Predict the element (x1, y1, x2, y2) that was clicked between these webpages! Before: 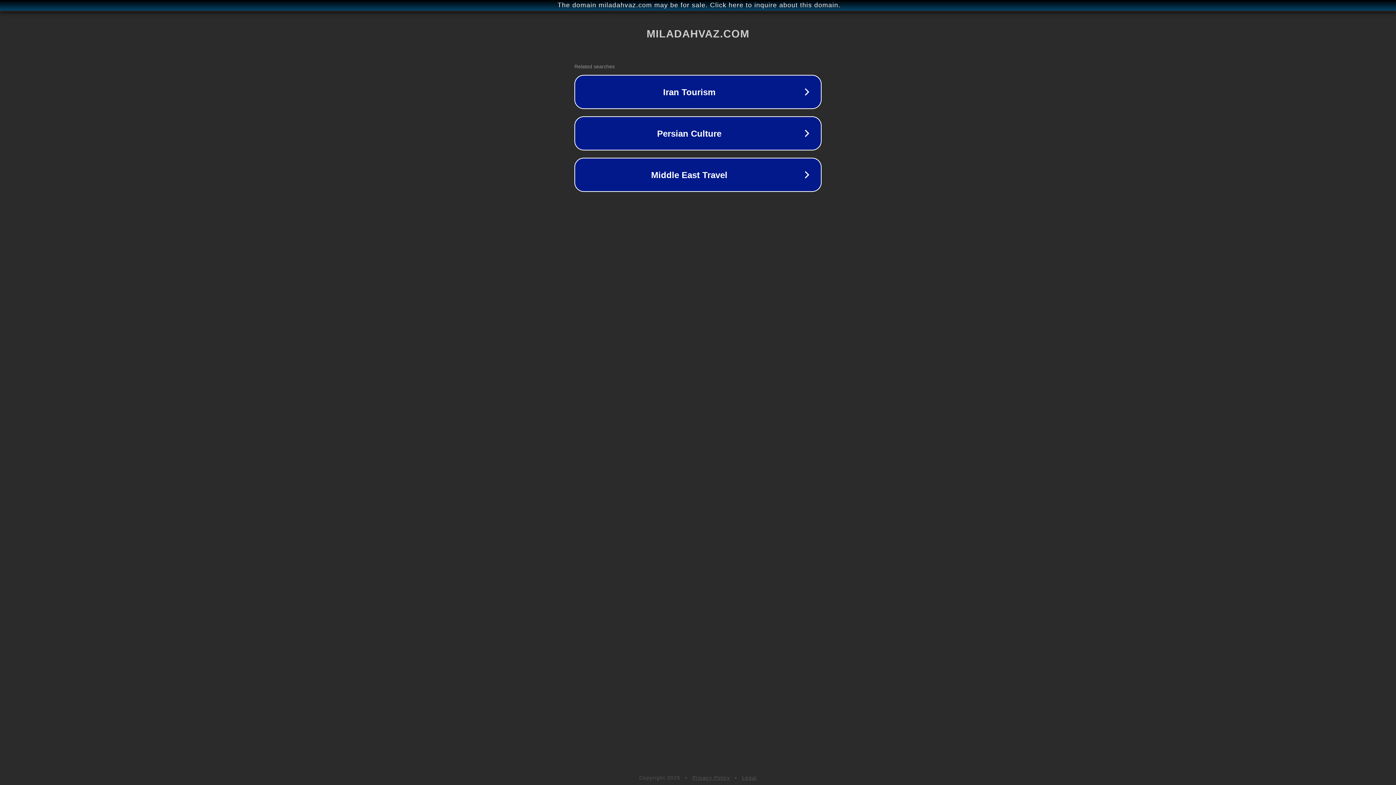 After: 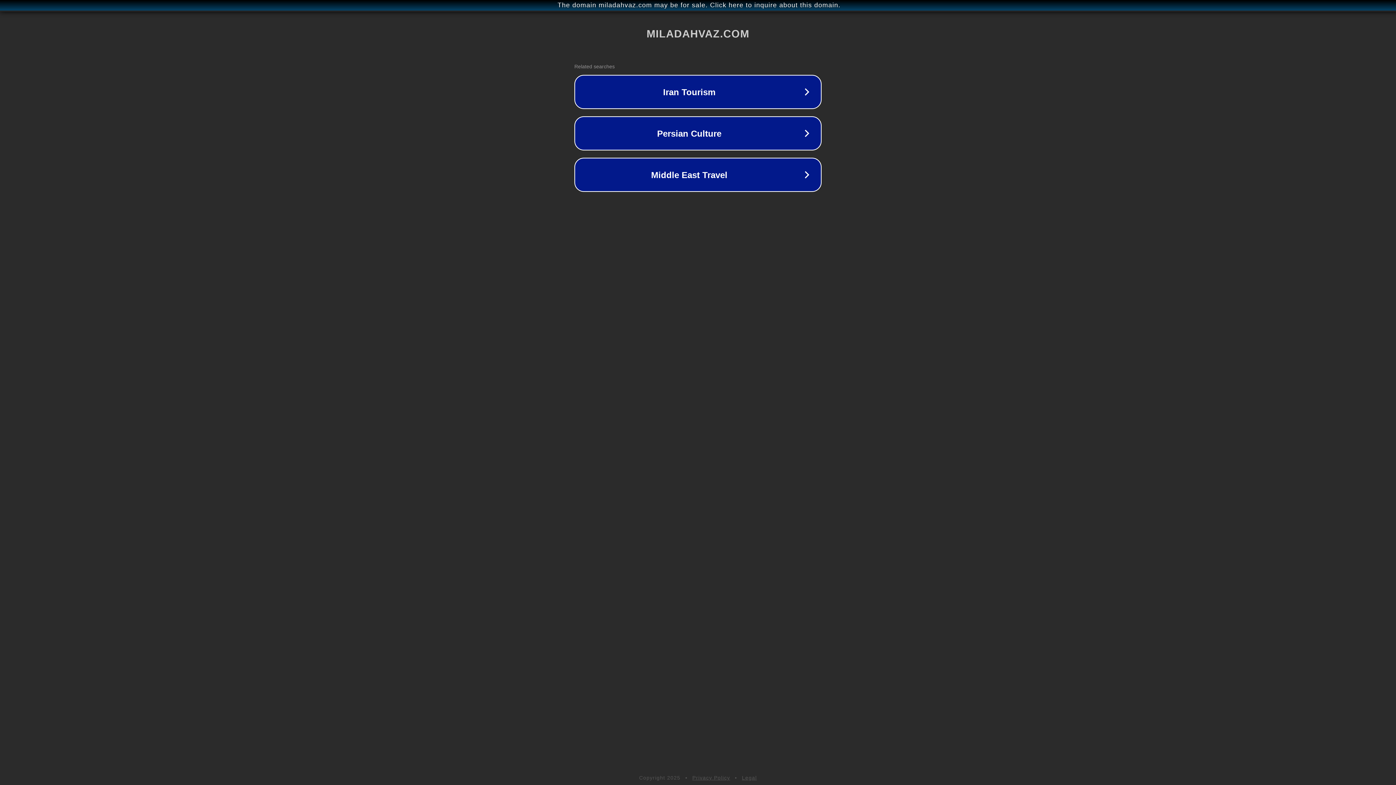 Action: label: Legal bbox: (742, 775, 757, 781)